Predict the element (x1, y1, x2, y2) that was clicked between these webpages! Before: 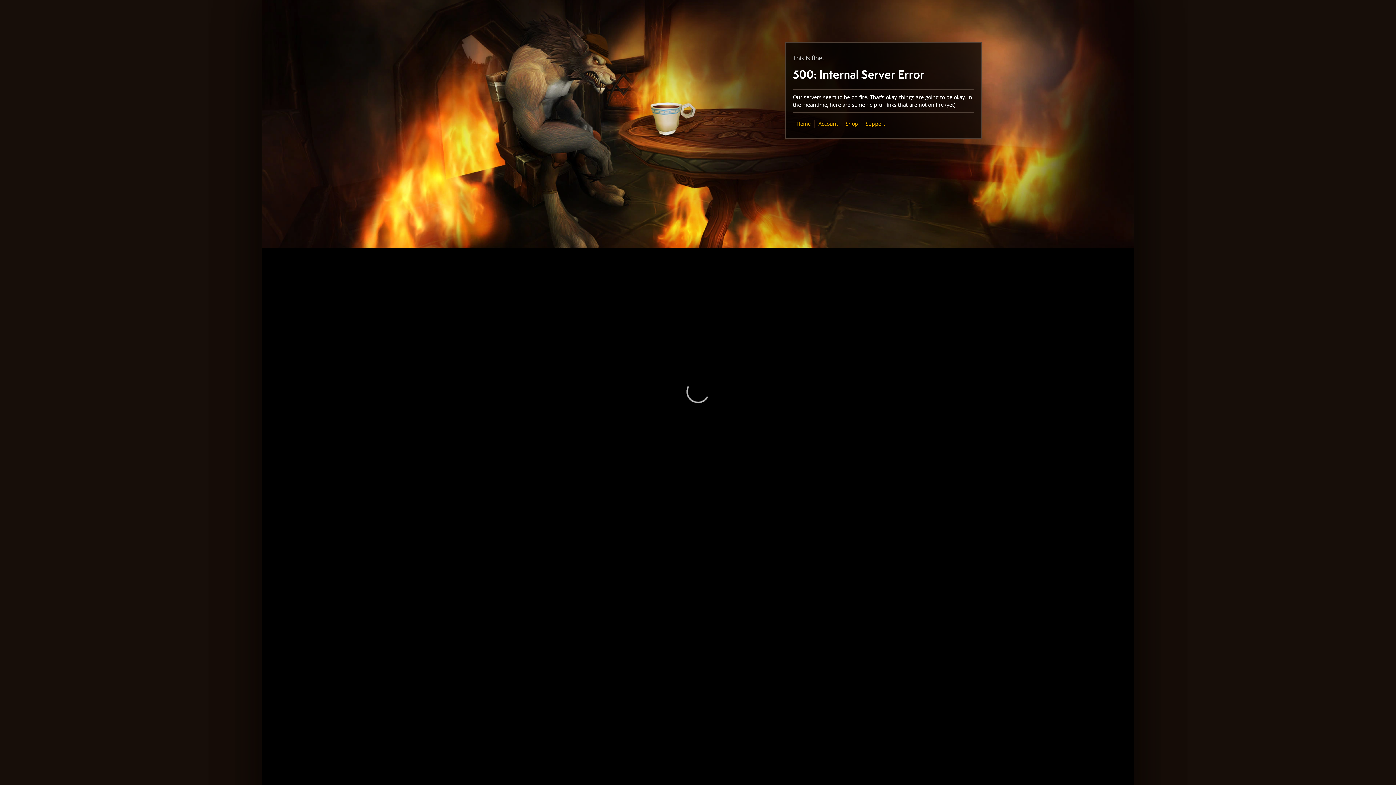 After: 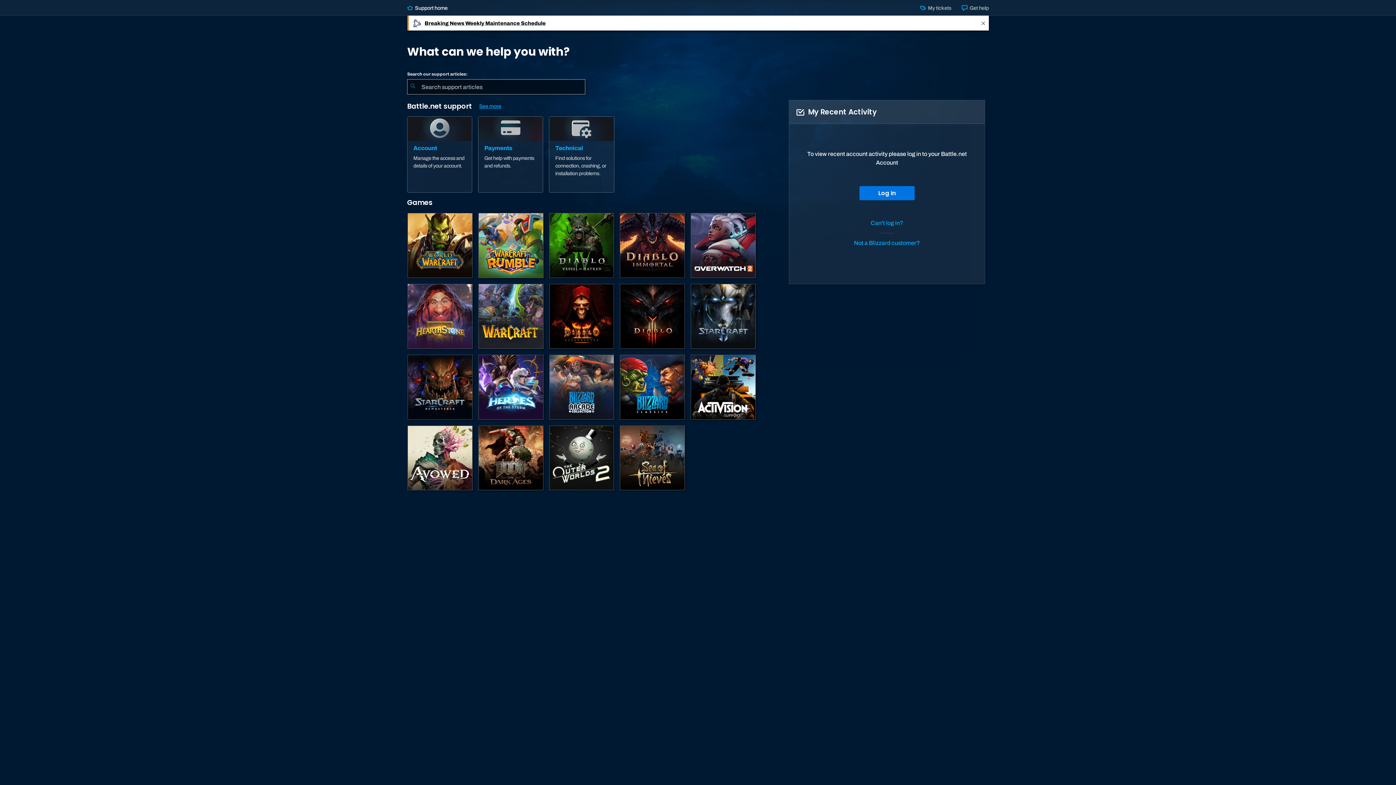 Action: bbox: (865, 120, 885, 127) label: Support